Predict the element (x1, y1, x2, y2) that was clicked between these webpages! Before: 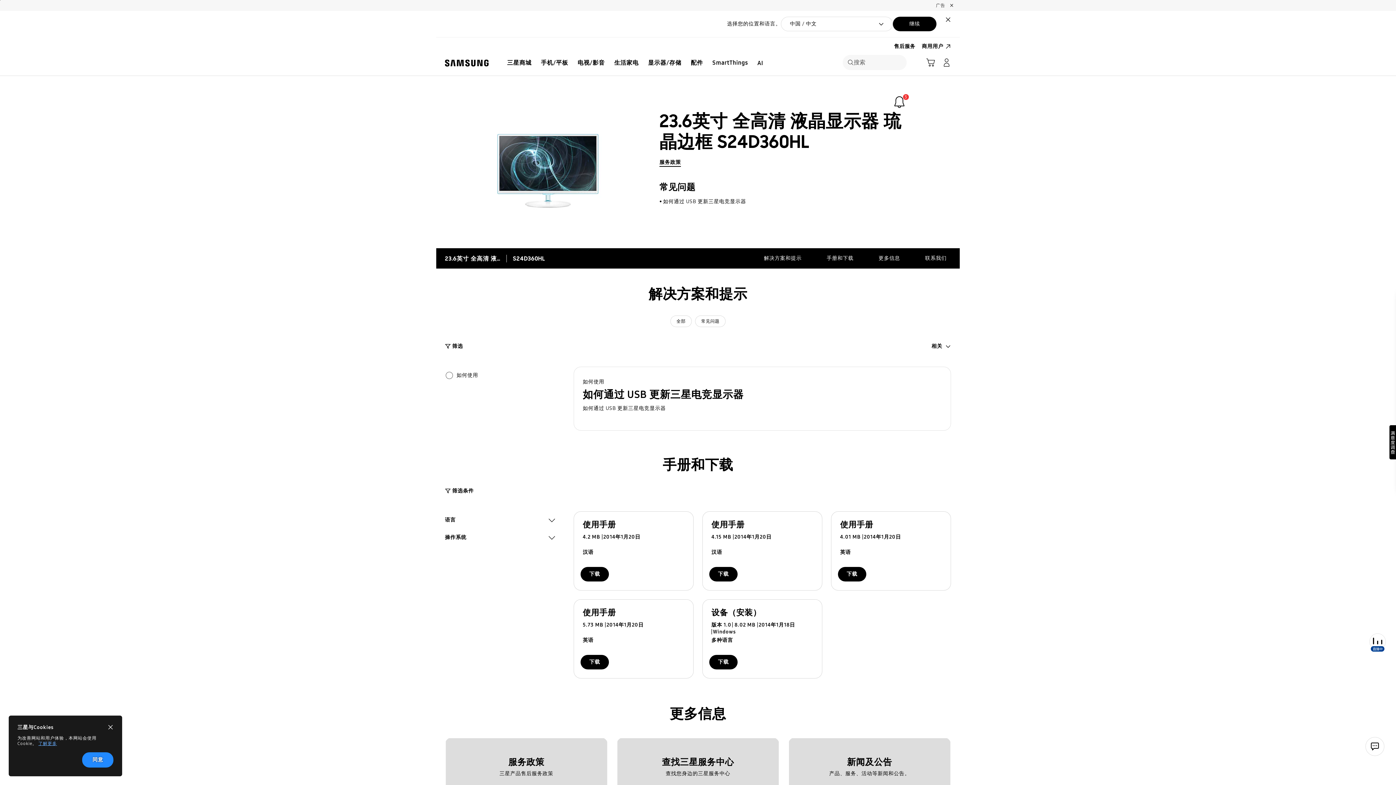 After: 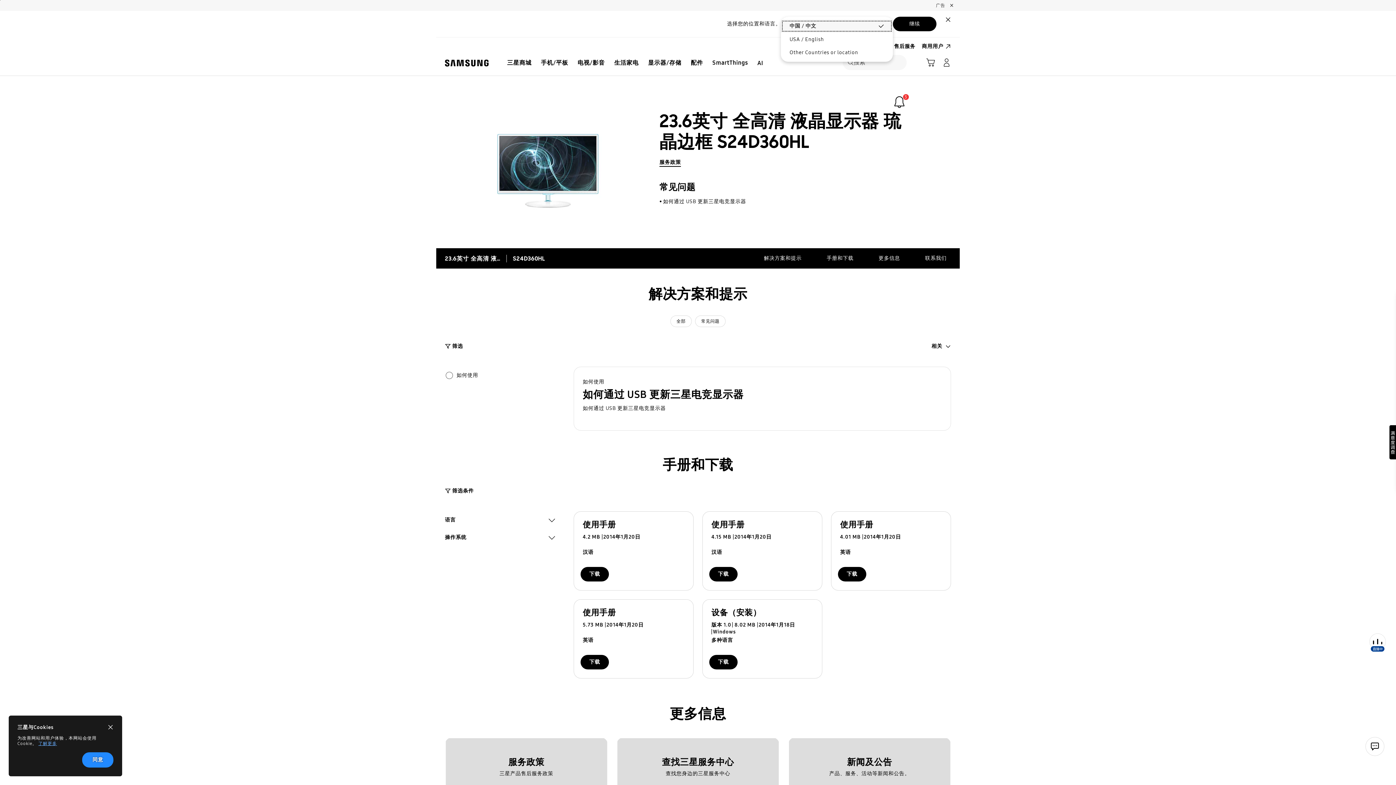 Action: bbox: (781, 16, 893, 31) label: 中国 / 中文